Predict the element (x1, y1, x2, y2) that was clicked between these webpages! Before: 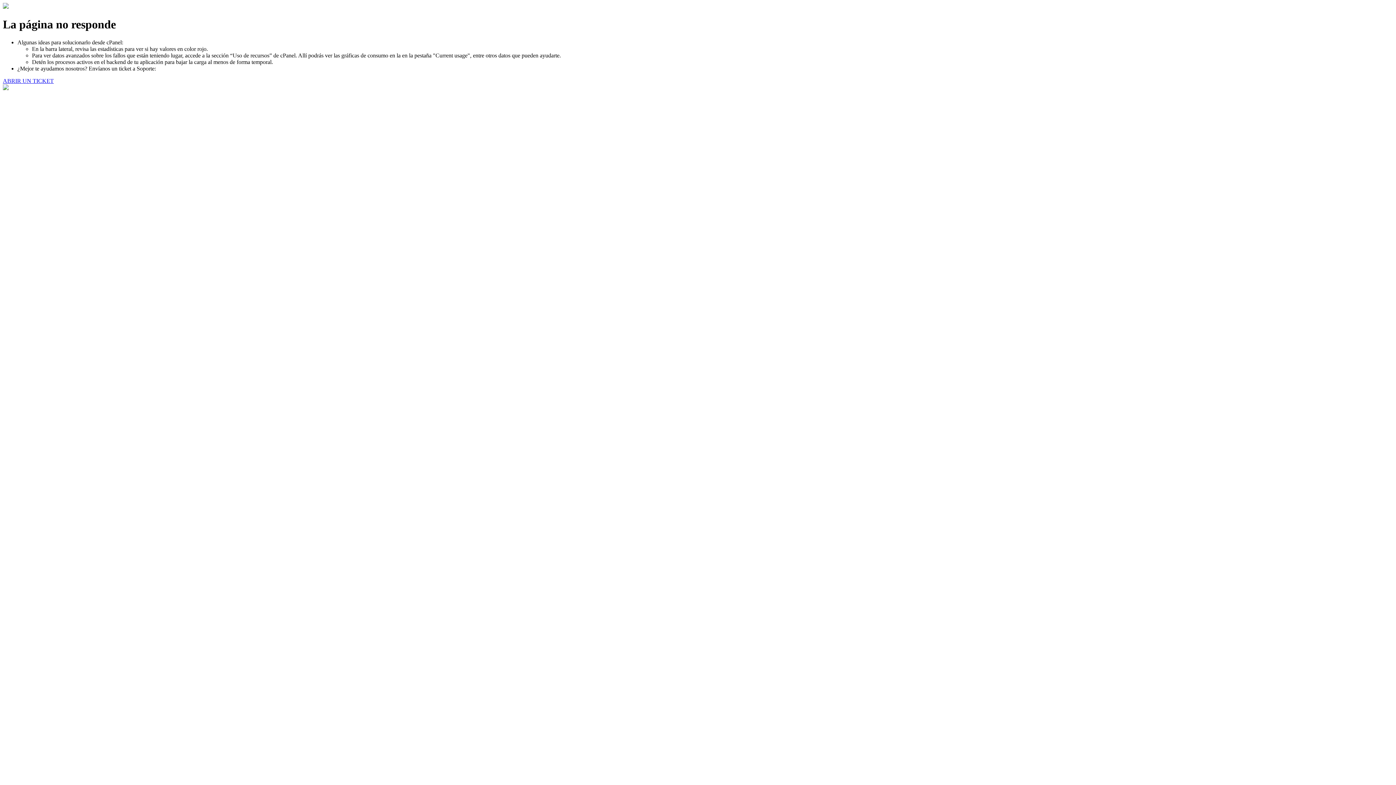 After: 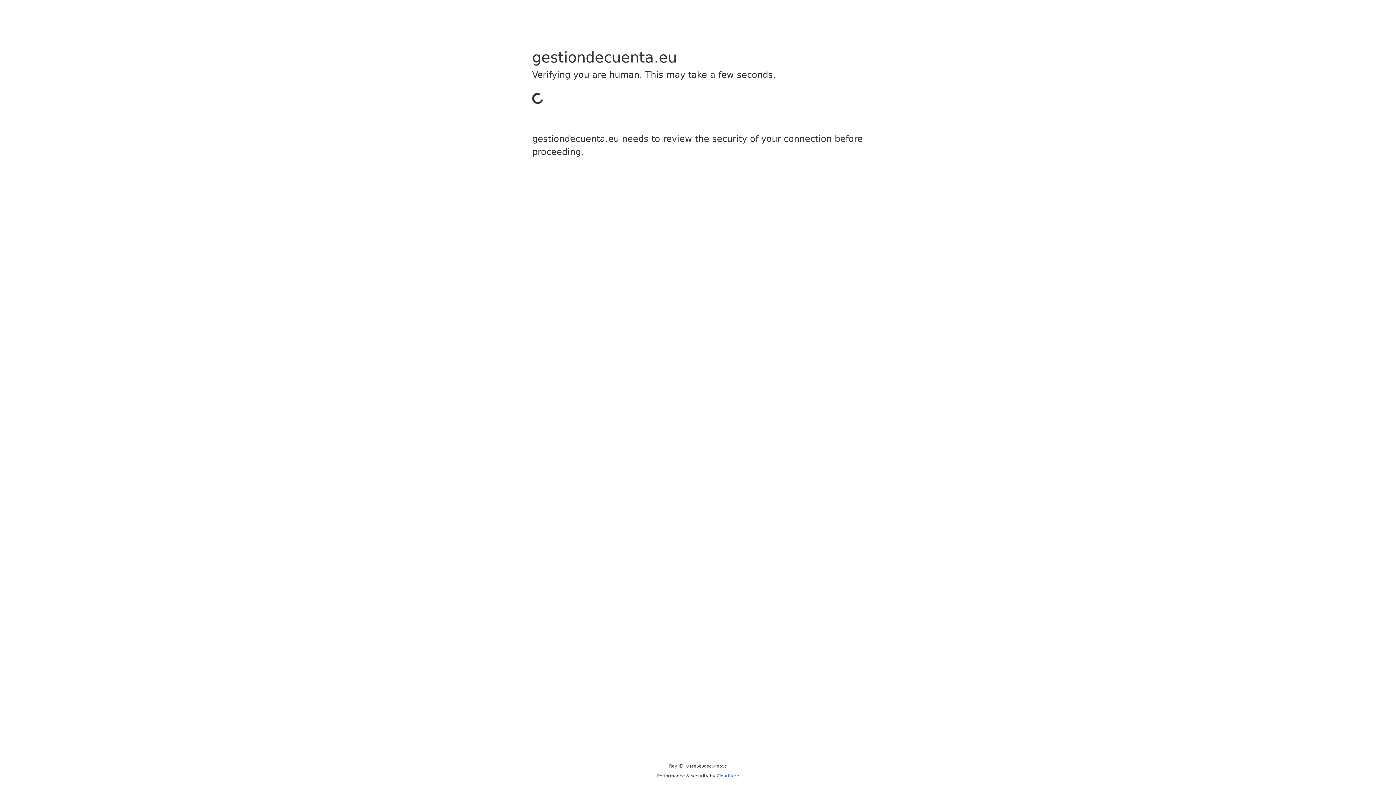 Action: bbox: (2, 77, 53, 83) label: ABRIR UN TICKET